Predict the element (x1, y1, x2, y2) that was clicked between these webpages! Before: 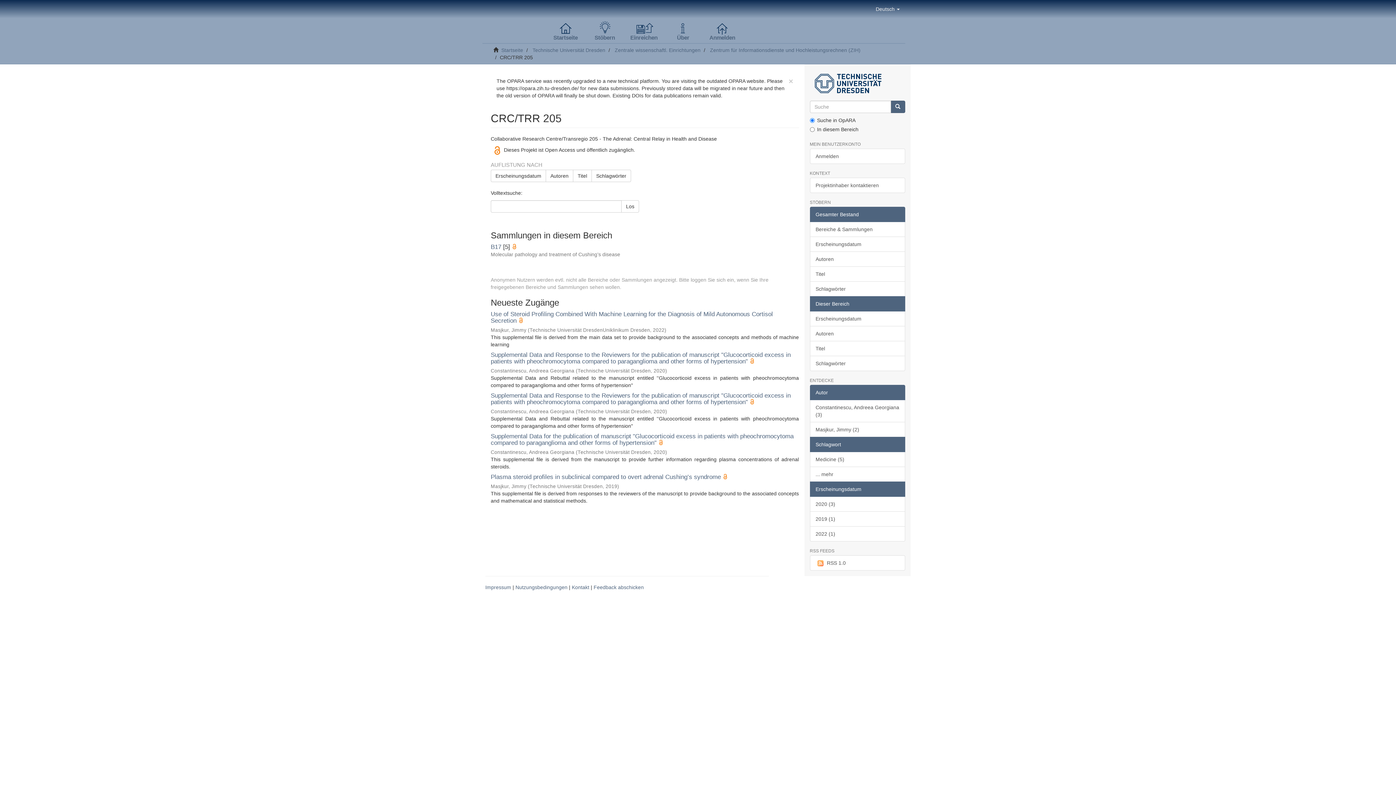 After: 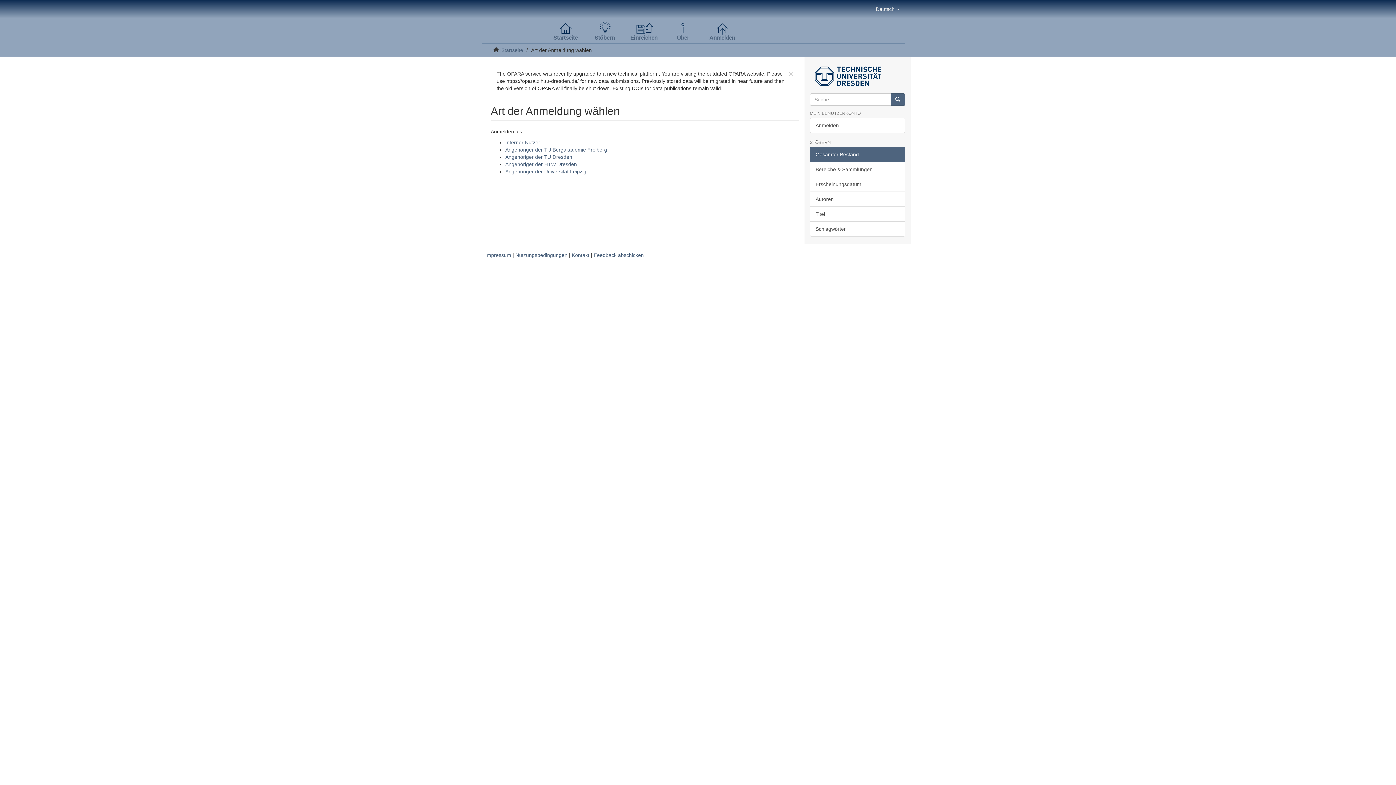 Action: label: Anmelden bbox: (810, 148, 905, 163)